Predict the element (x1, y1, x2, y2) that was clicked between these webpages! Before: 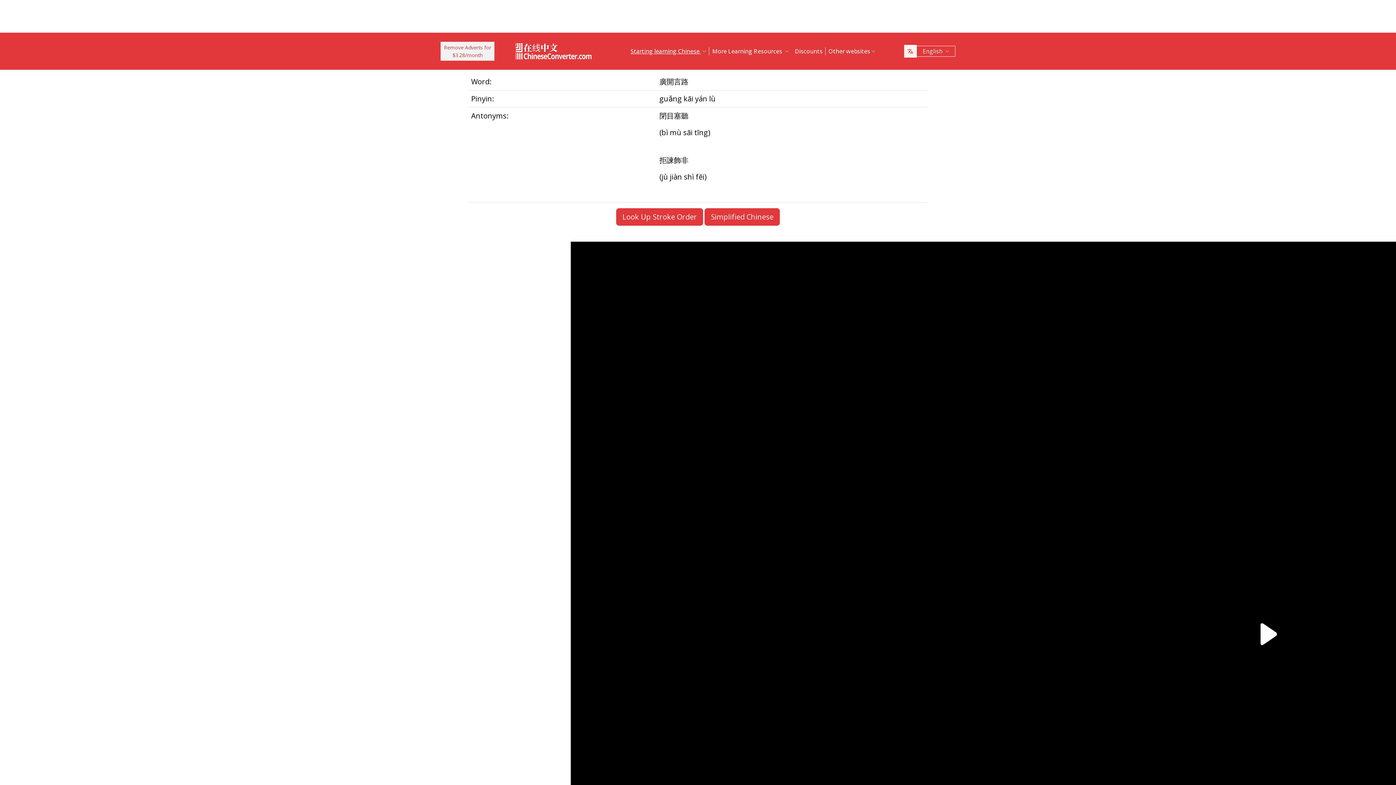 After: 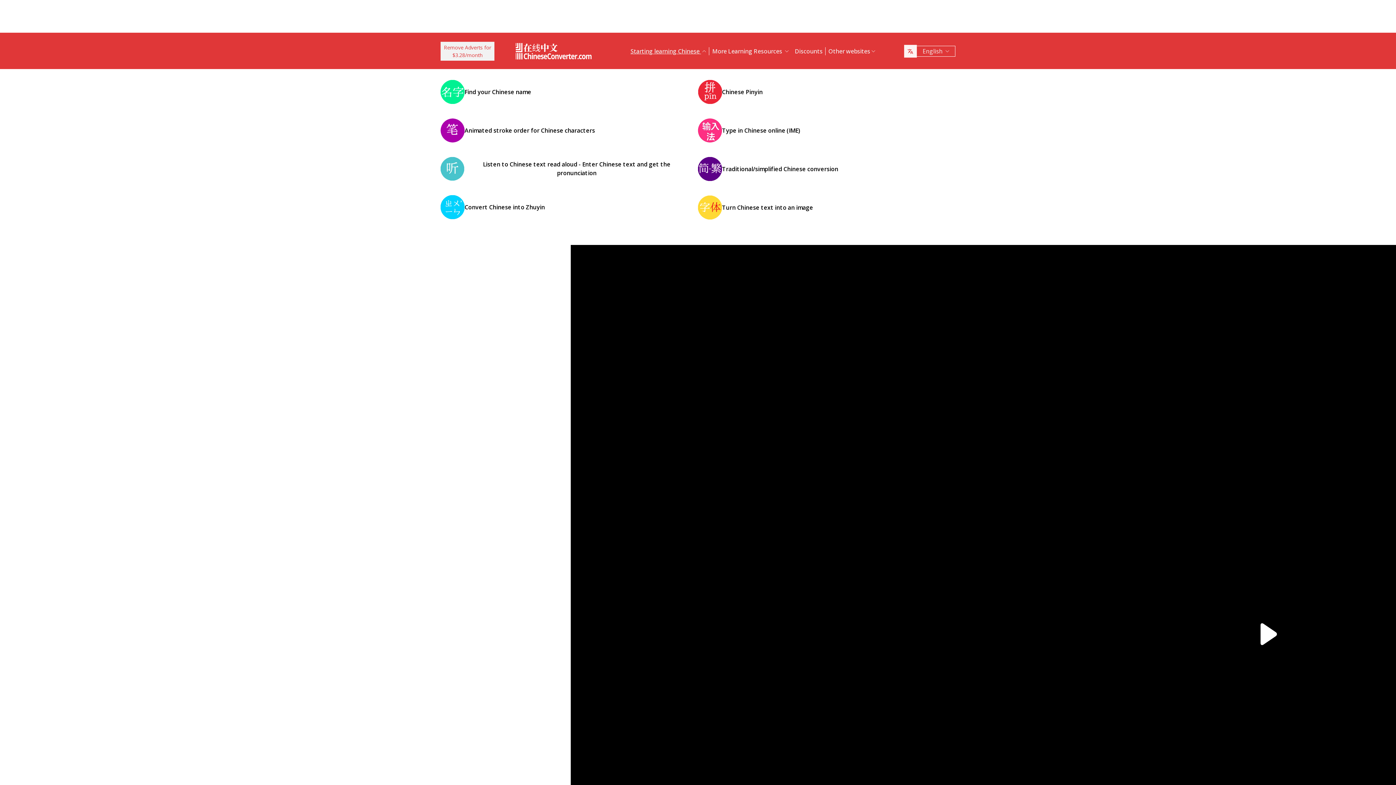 Action: bbox: (627, 41, 709, 61) label: Starting learning Chinese 